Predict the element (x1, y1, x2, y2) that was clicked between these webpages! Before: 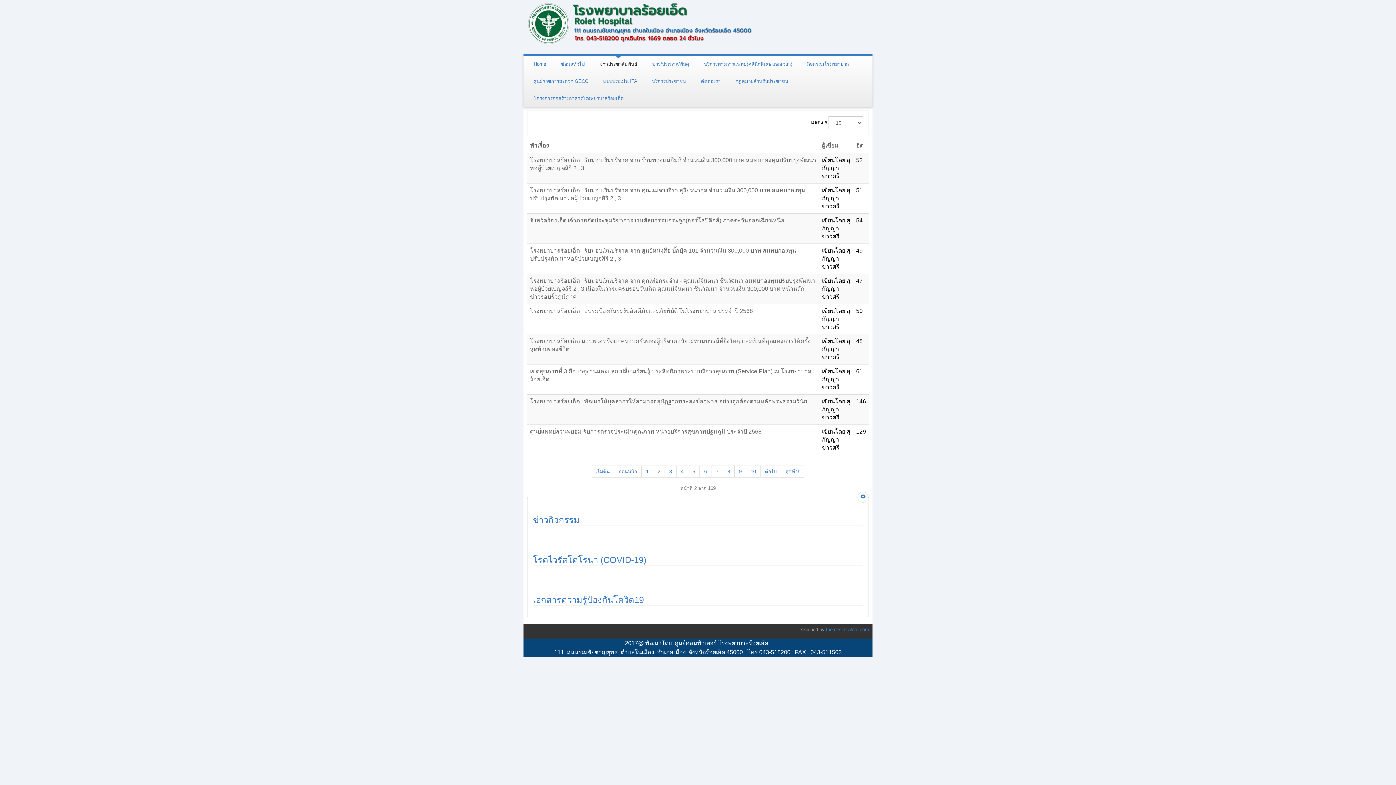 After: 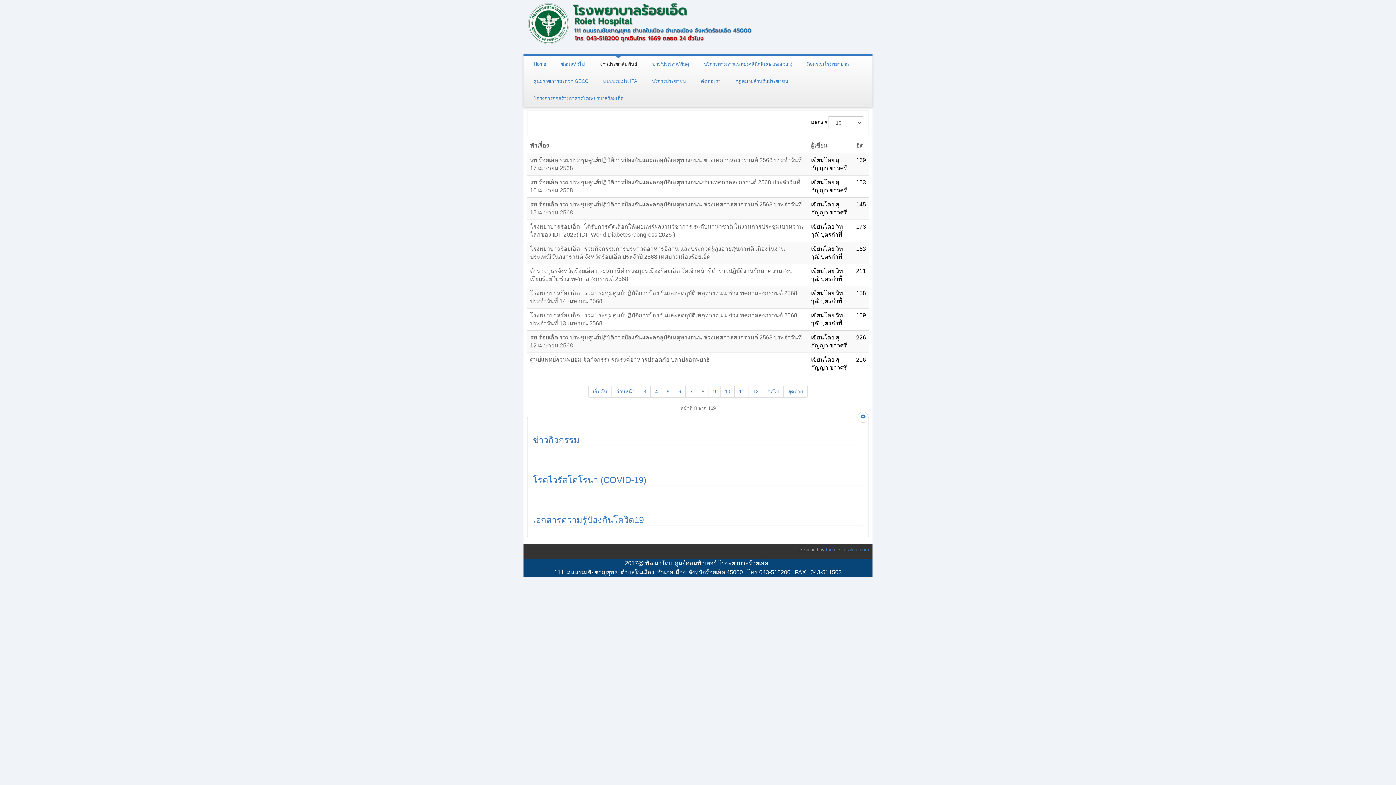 Action: bbox: (722, 465, 734, 477) label: 8